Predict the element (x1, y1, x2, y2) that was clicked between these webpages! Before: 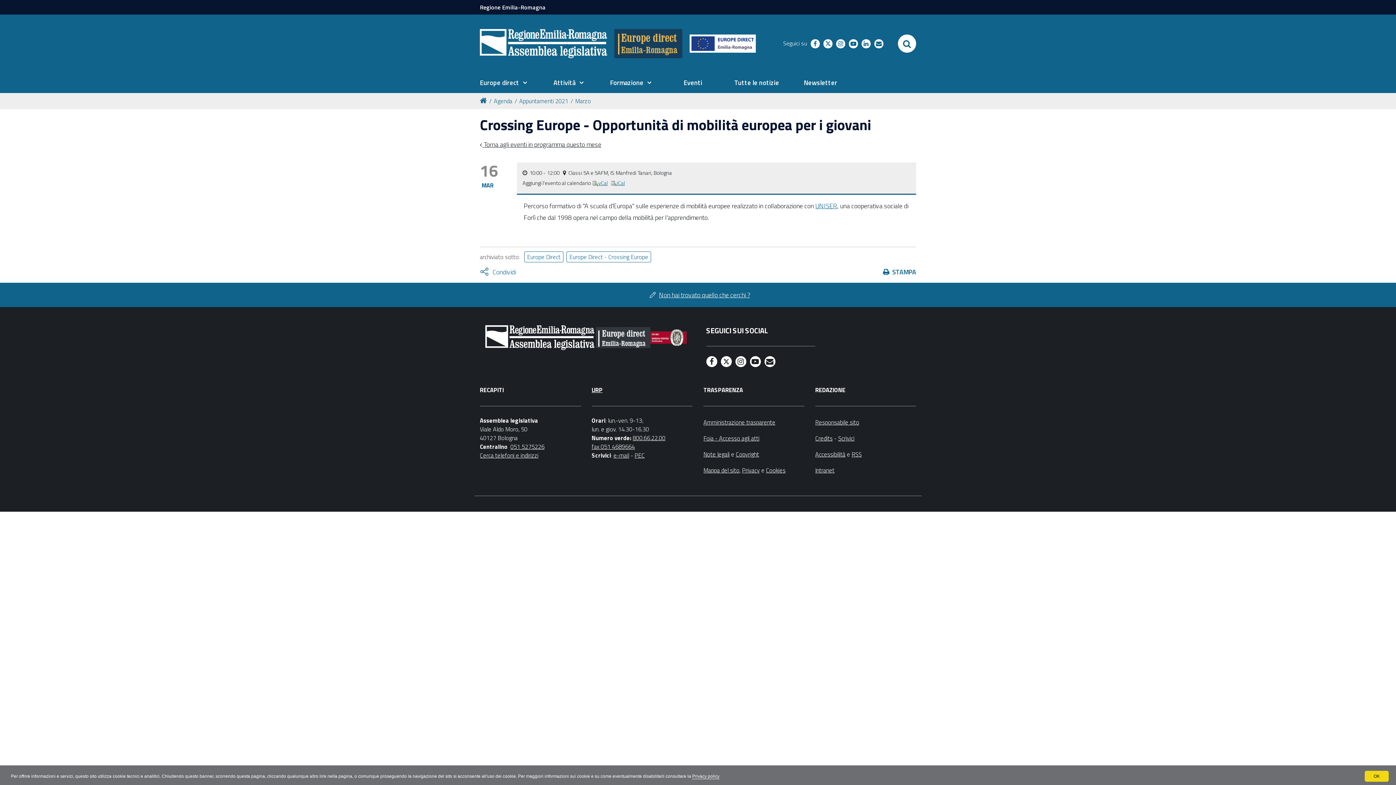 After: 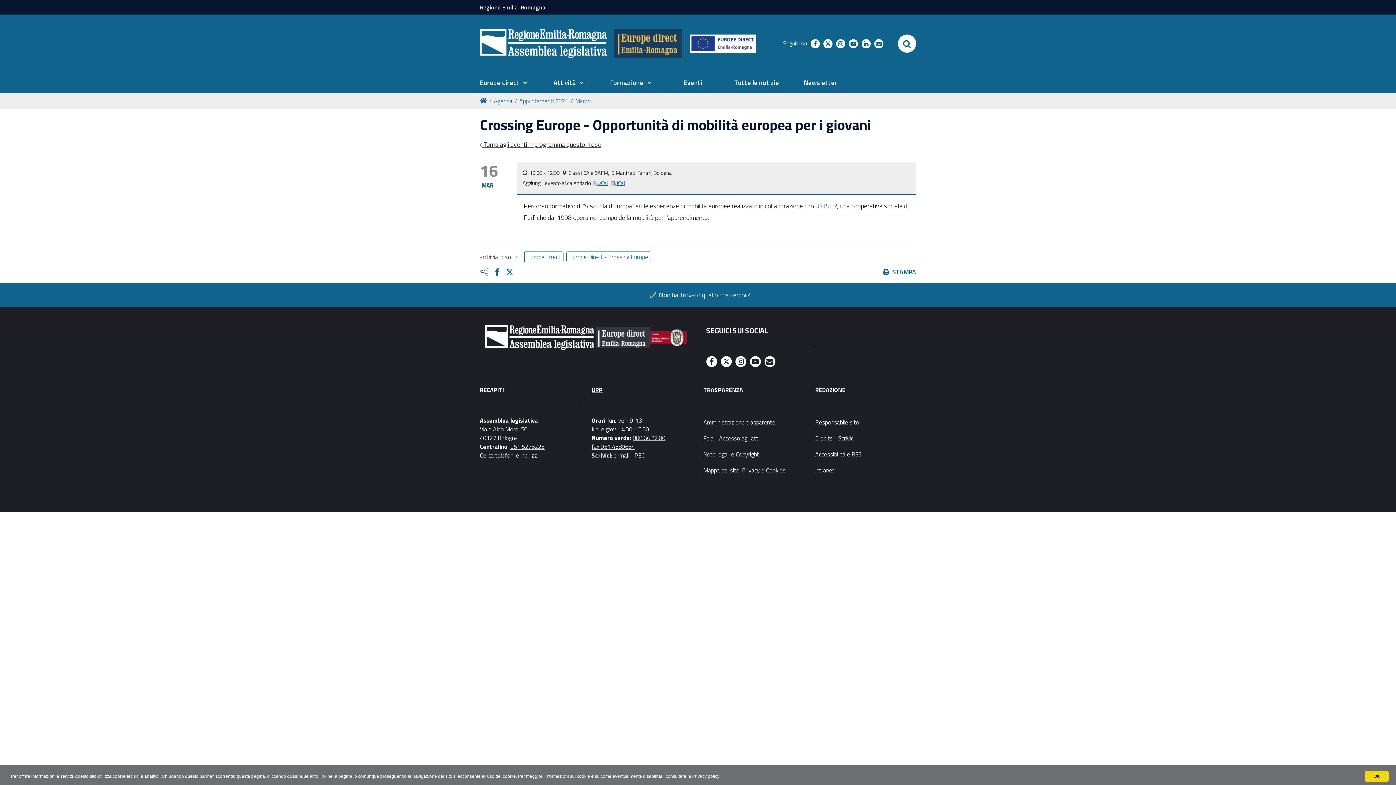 Action: label: Attiva condividi bbox: (480, 267, 489, 276)